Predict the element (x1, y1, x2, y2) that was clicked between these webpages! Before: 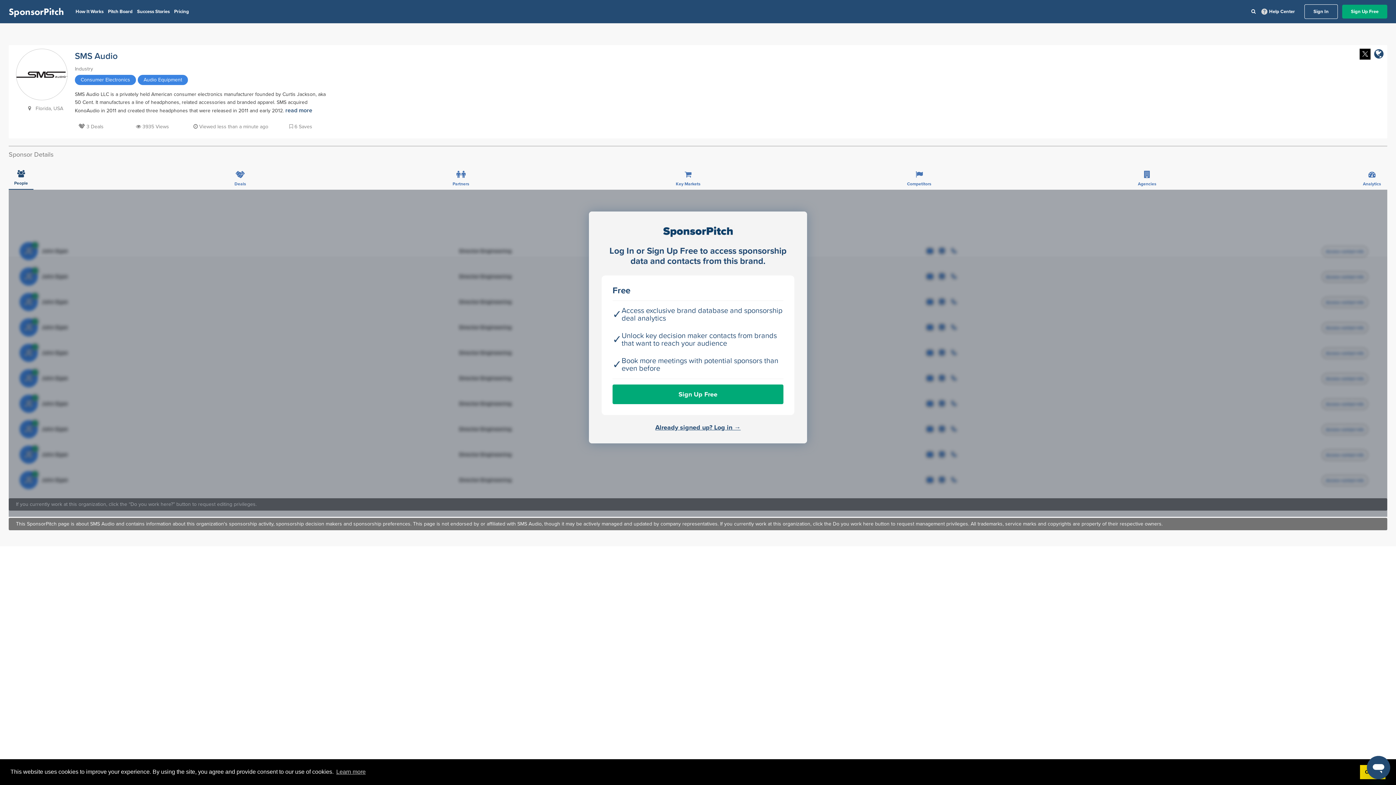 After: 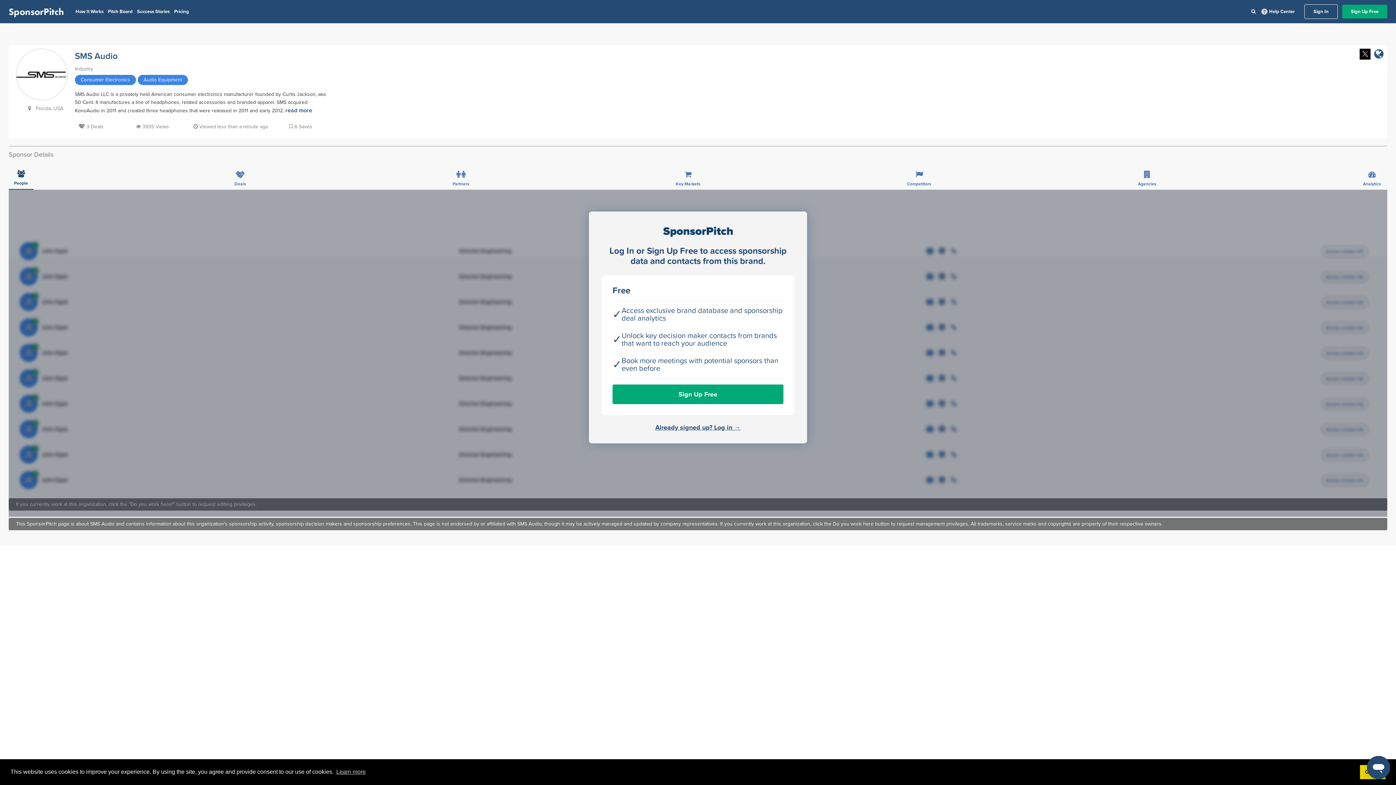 Action: label: company link bbox: (1374, 48, 1384, 60)